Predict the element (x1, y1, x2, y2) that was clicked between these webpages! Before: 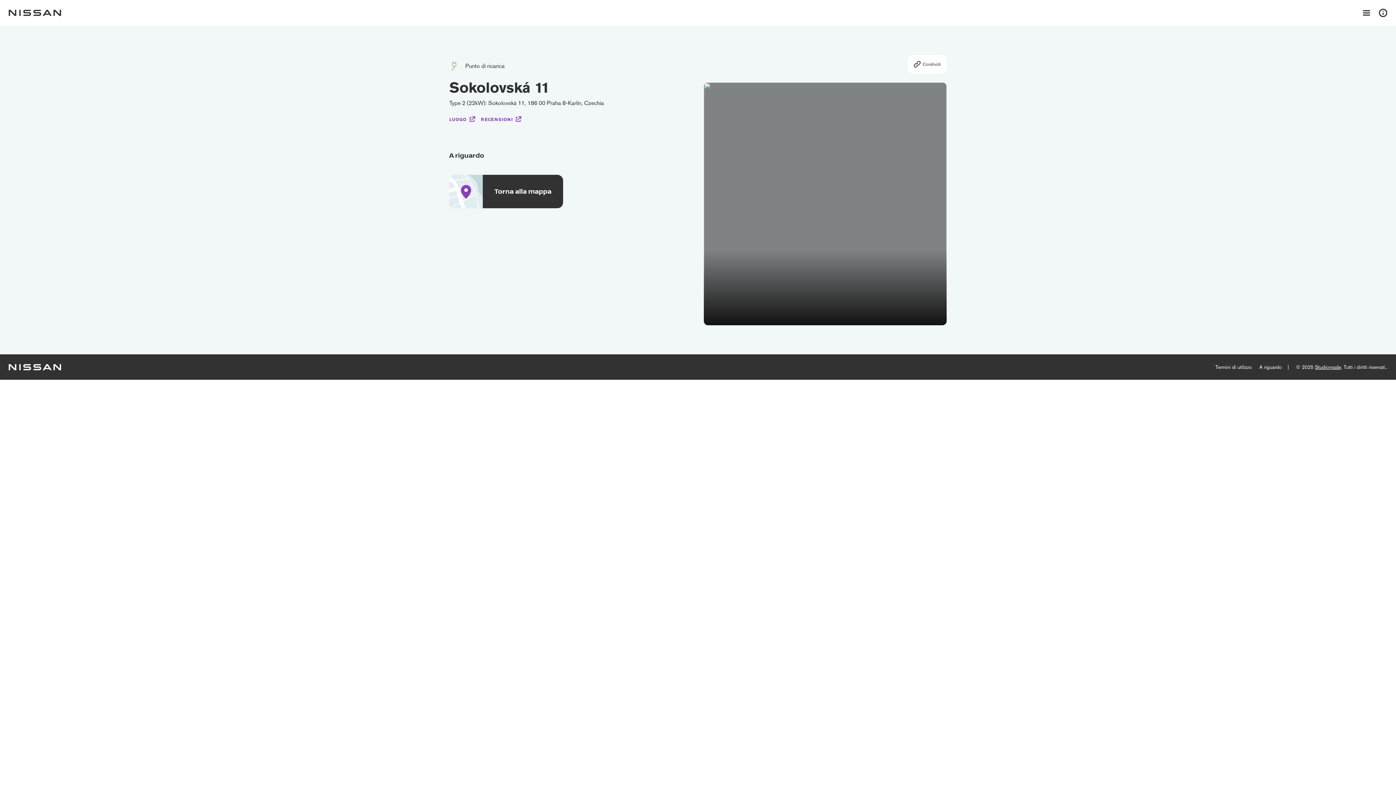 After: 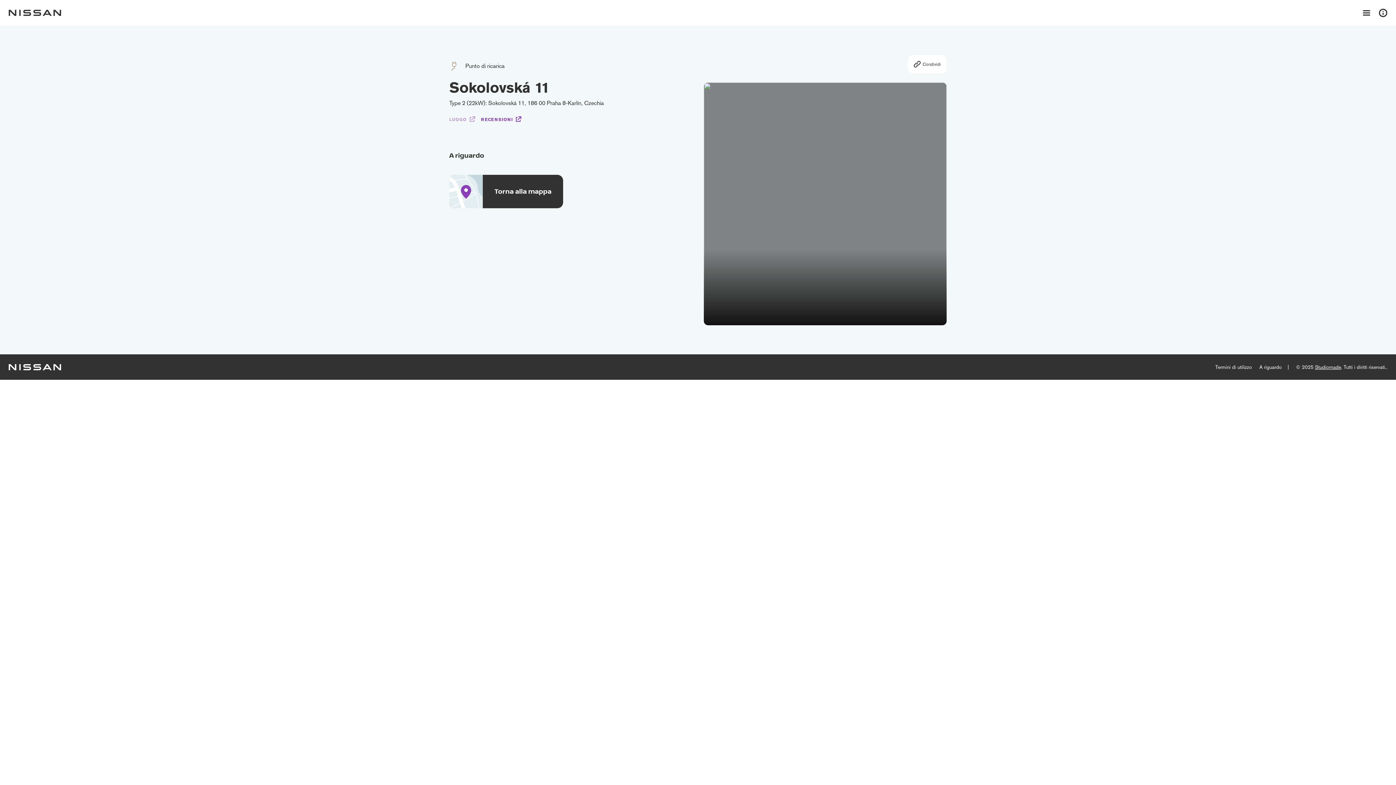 Action: label: LUOGO bbox: (449, 117, 475, 121)